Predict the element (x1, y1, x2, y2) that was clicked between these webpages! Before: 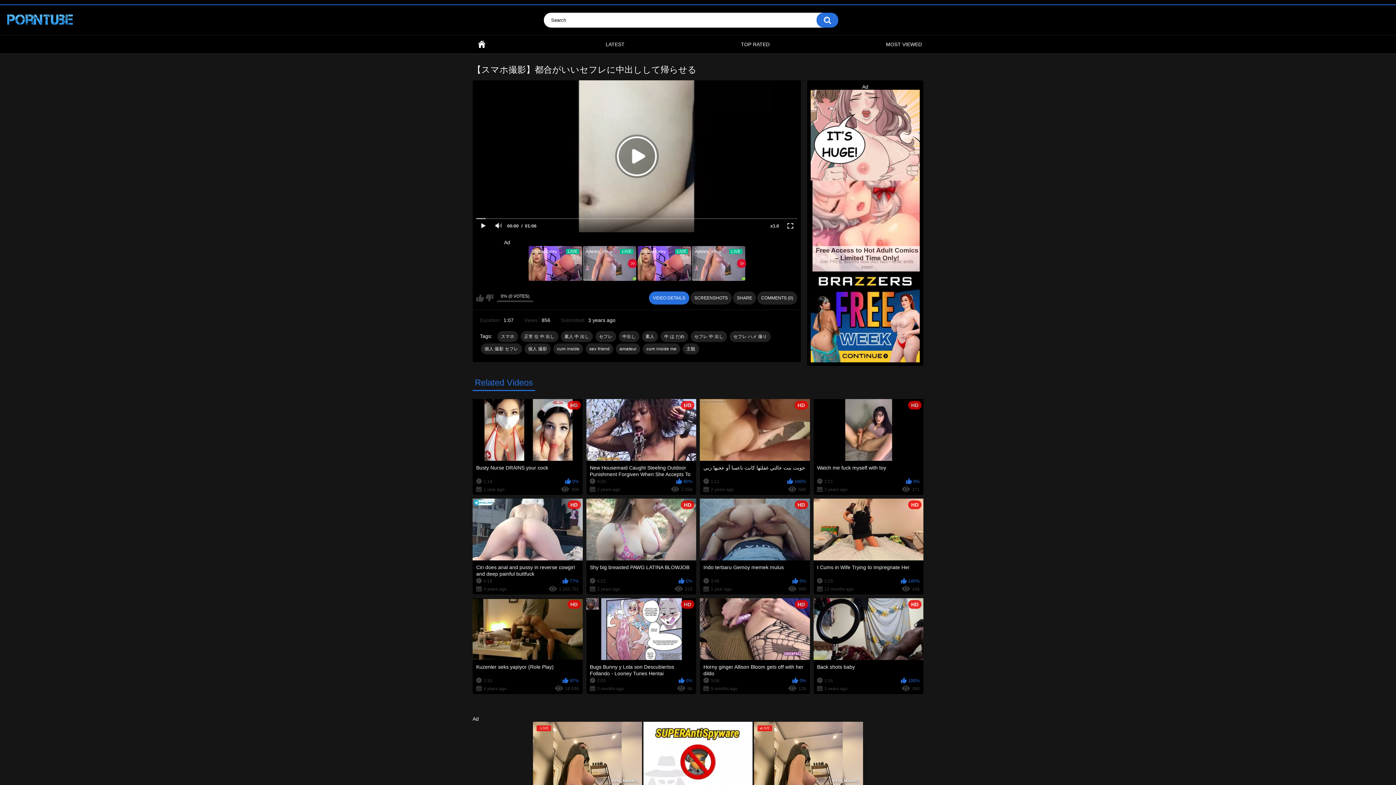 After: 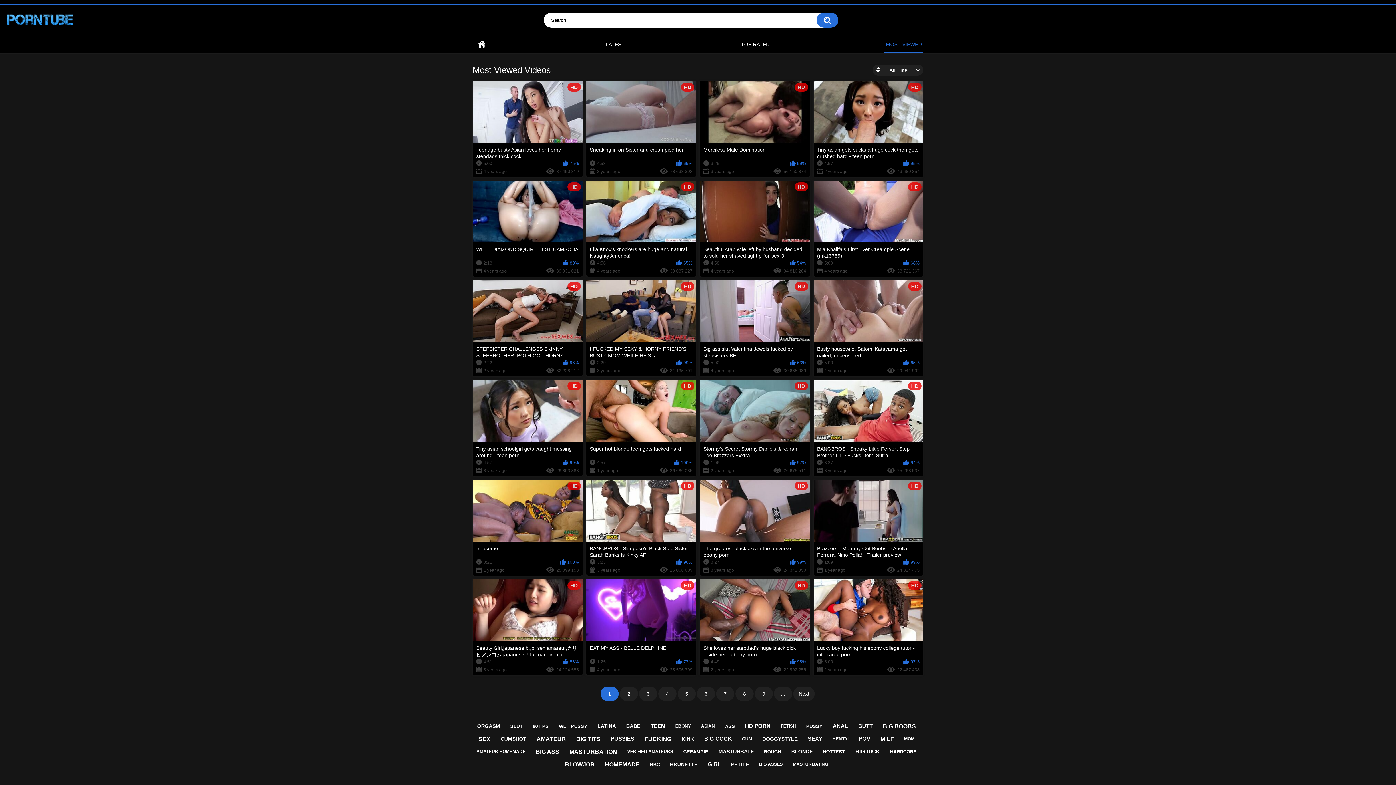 Action: label: MOST VIEWED bbox: (884, 35, 923, 53)